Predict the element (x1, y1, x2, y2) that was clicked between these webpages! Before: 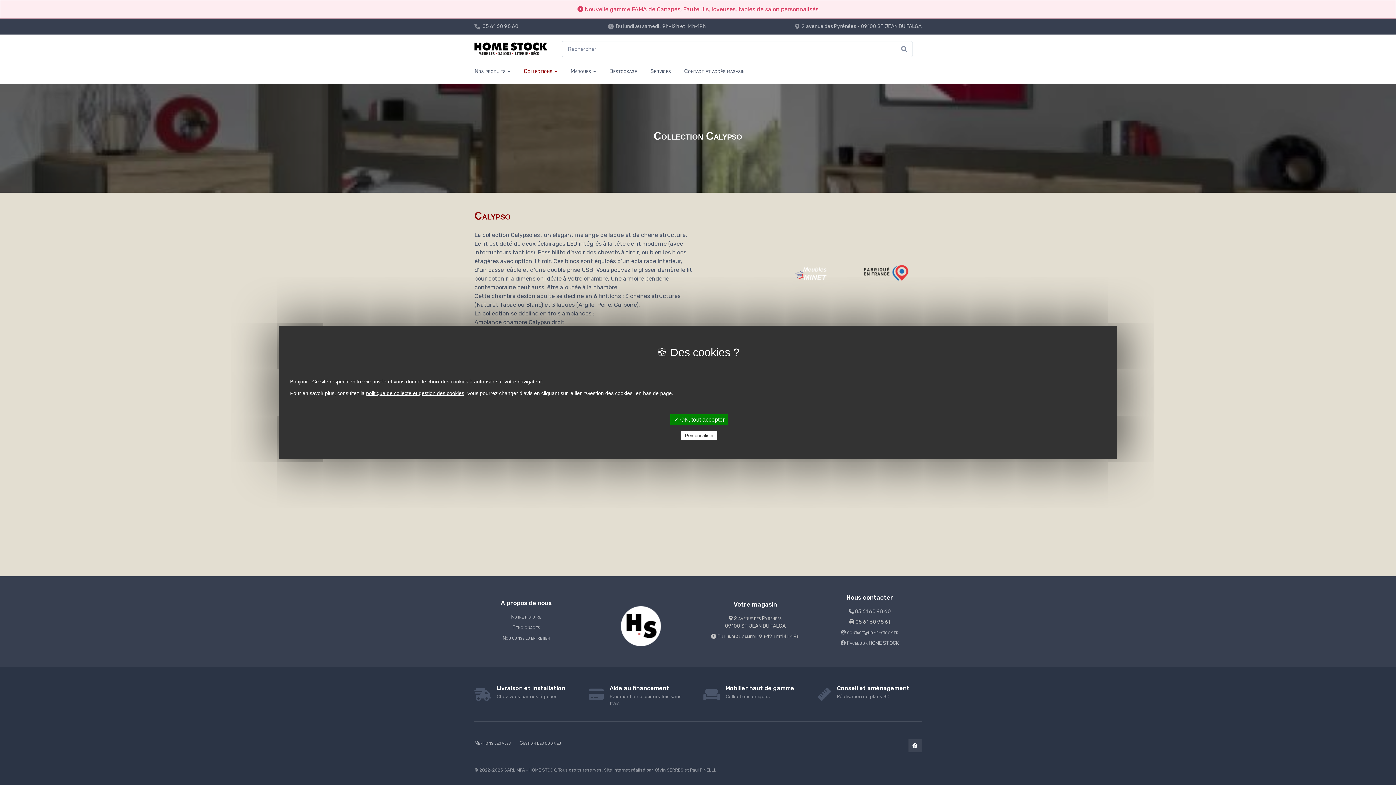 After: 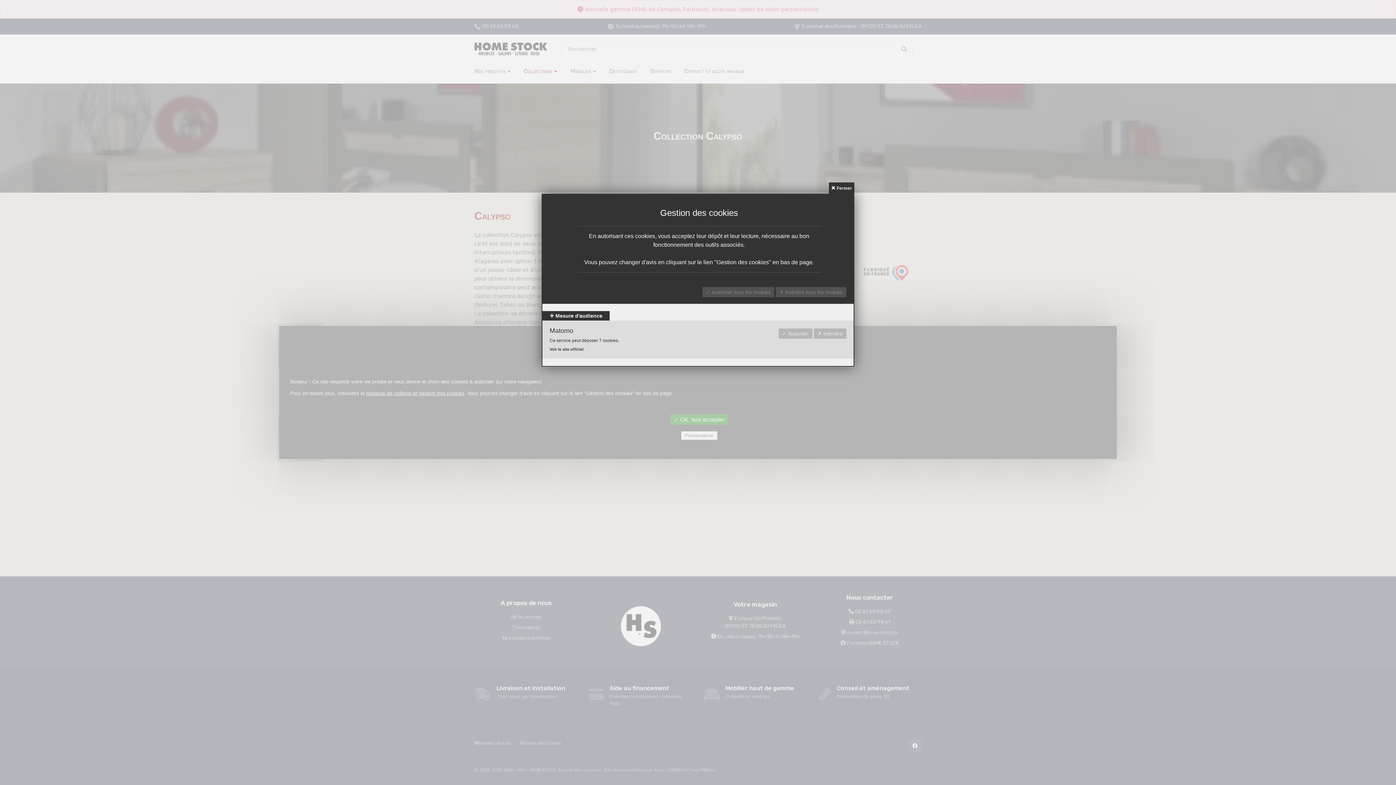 Action: bbox: (681, 431, 717, 440) label: Personnaliser